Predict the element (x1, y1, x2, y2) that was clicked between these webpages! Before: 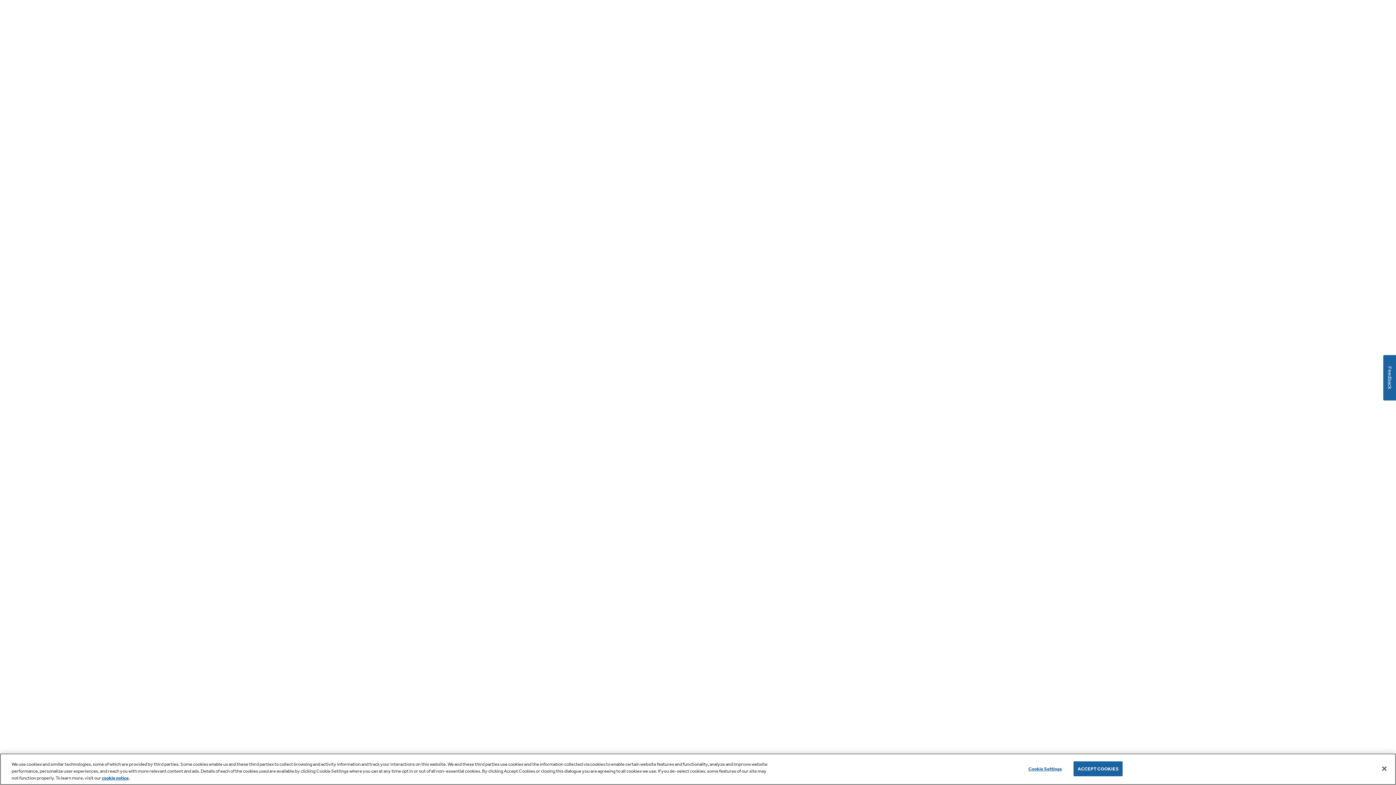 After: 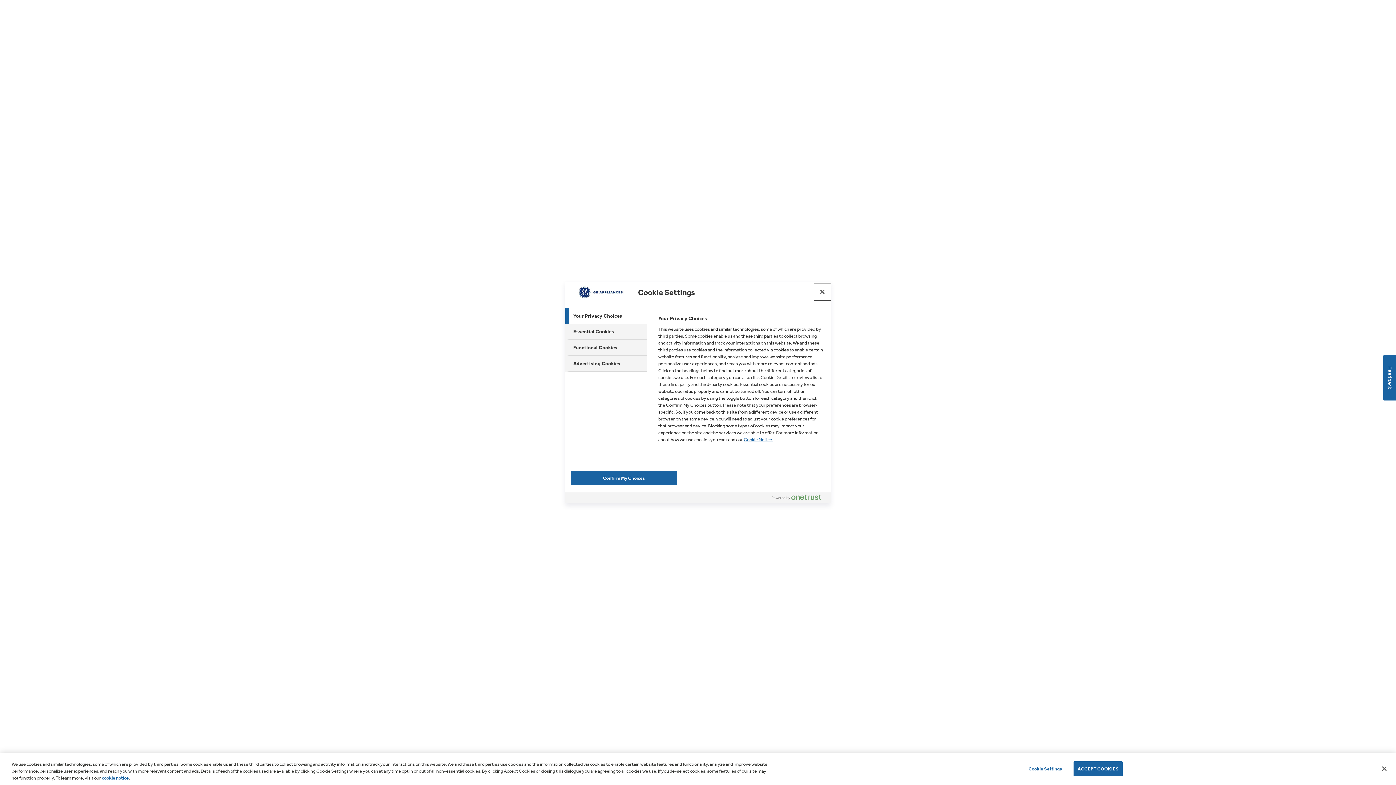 Action: bbox: (1022, 762, 1068, 776) label: Cookie Settings, Opens the preference center dialog